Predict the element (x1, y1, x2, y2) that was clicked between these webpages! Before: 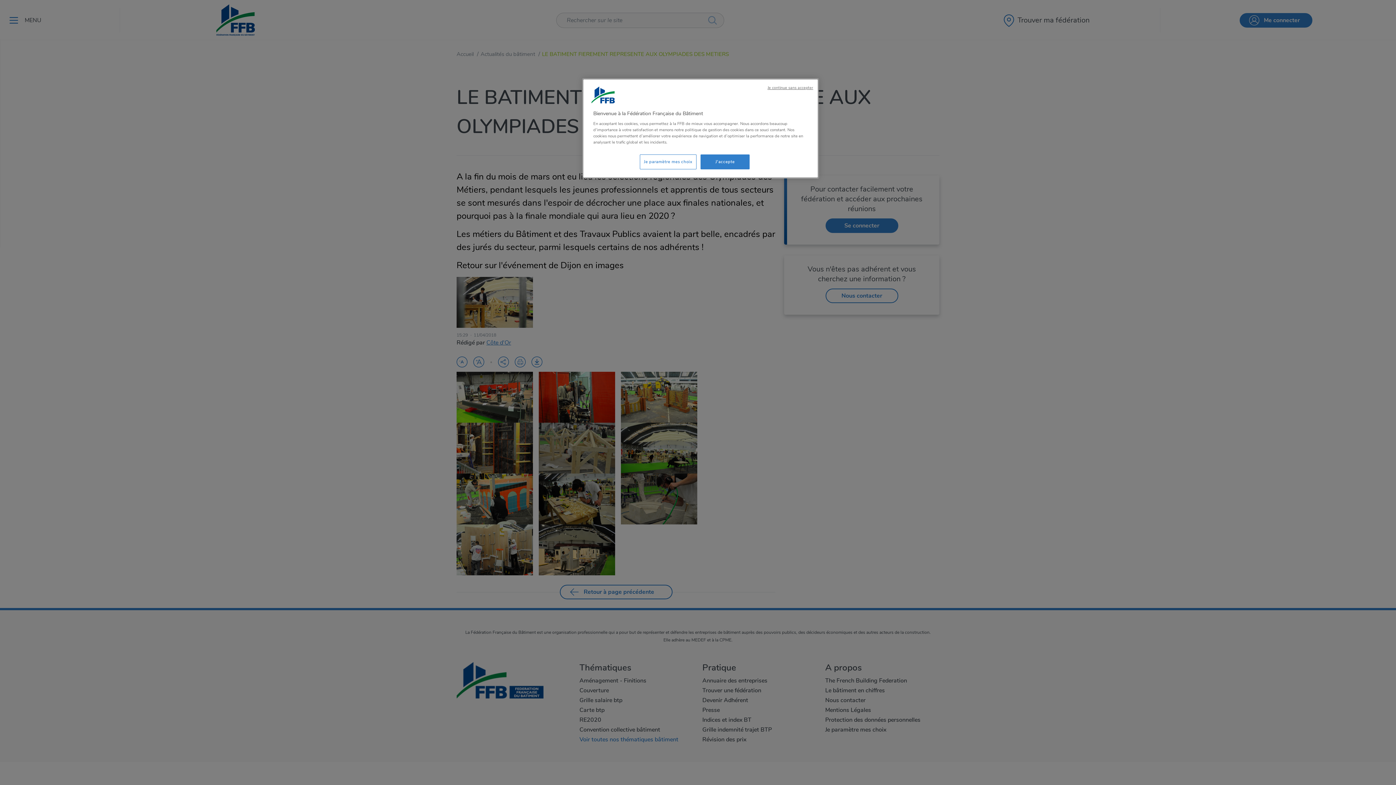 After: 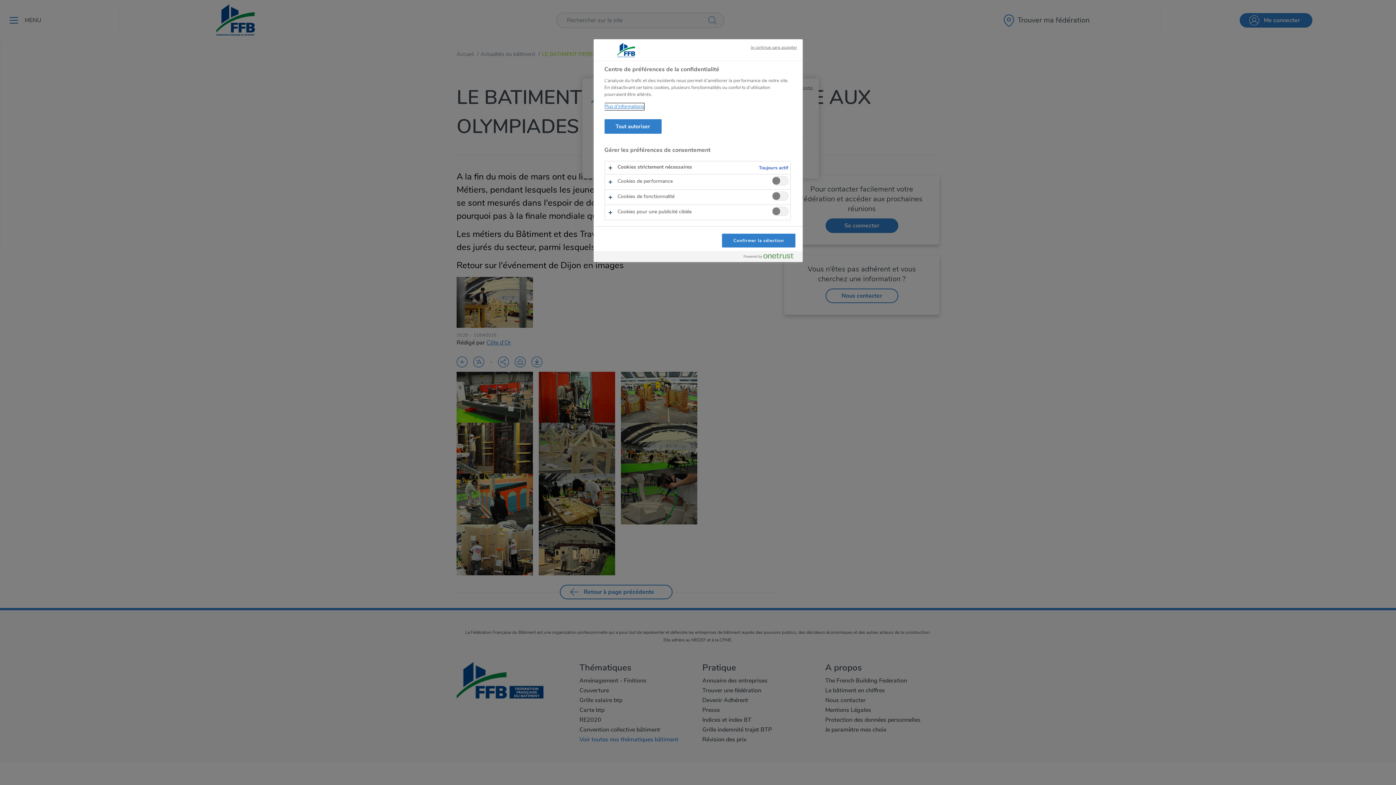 Action: bbox: (640, 154, 696, 169) label: Je paramètre mes choix